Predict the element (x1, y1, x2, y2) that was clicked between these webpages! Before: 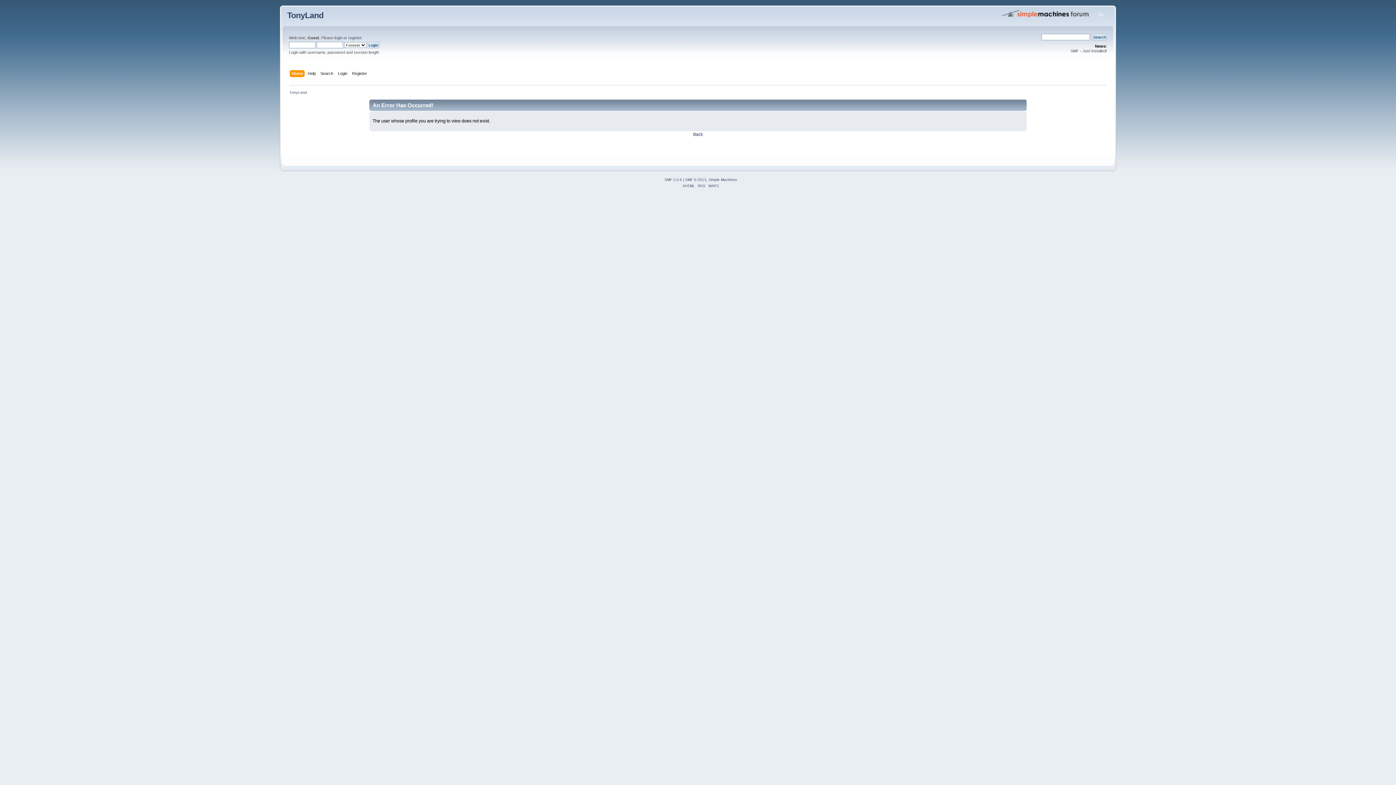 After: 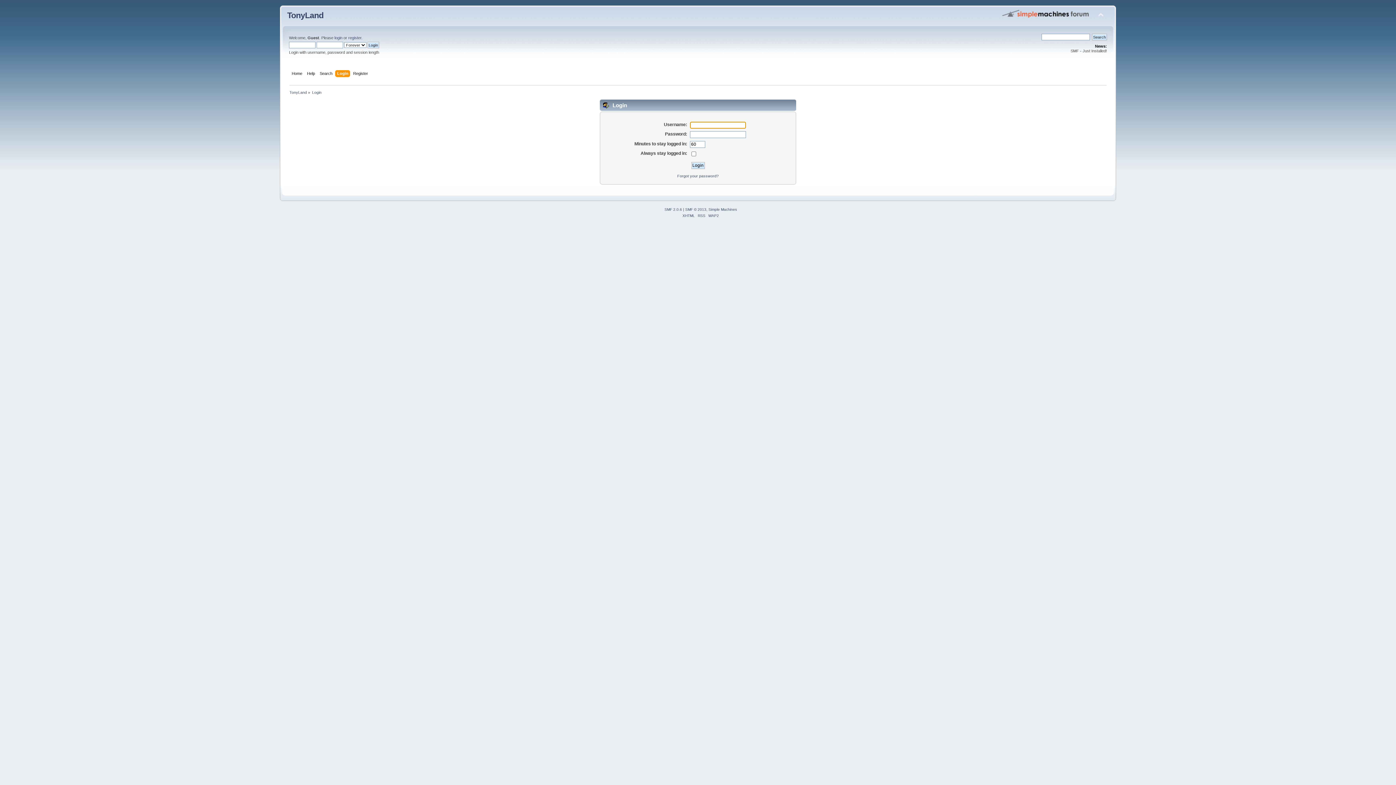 Action: bbox: (334, 35, 342, 40) label: login